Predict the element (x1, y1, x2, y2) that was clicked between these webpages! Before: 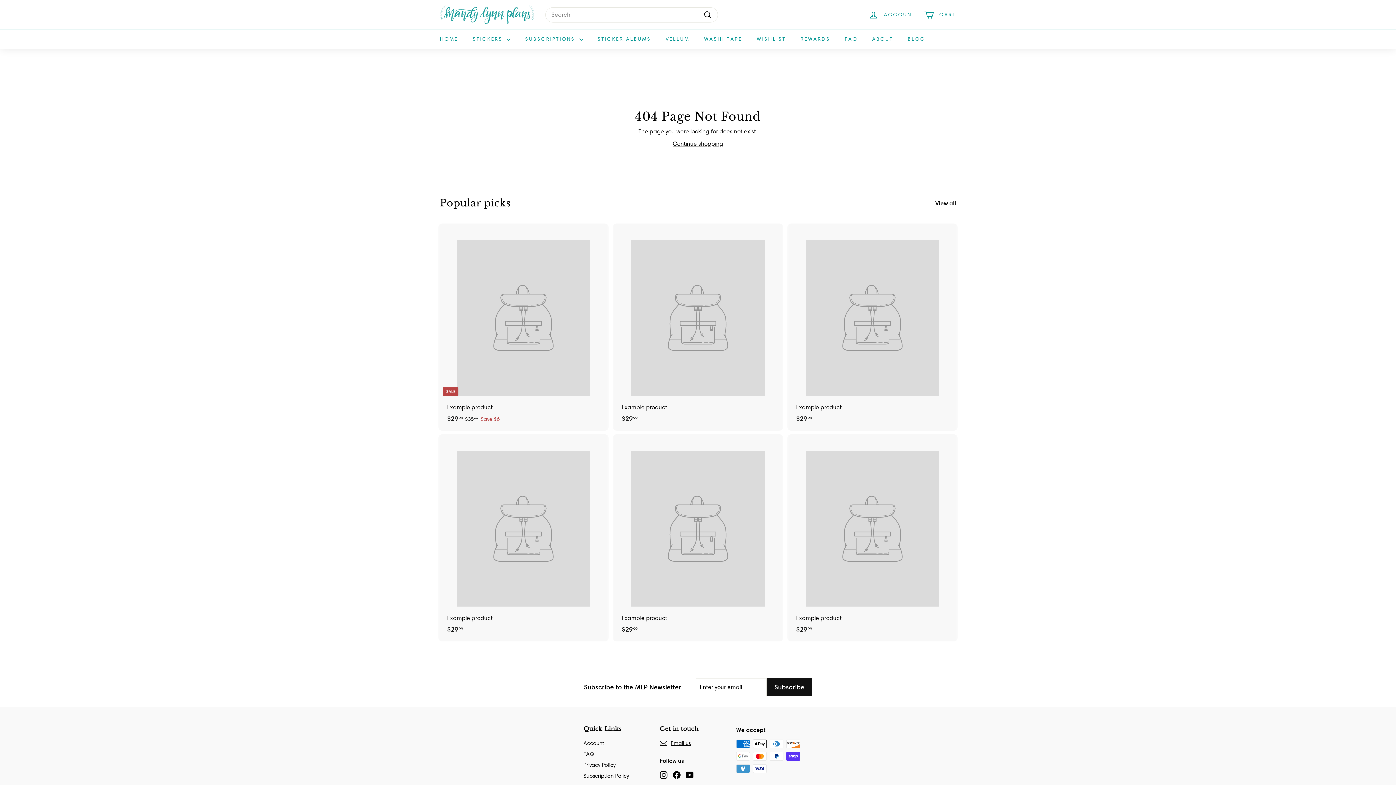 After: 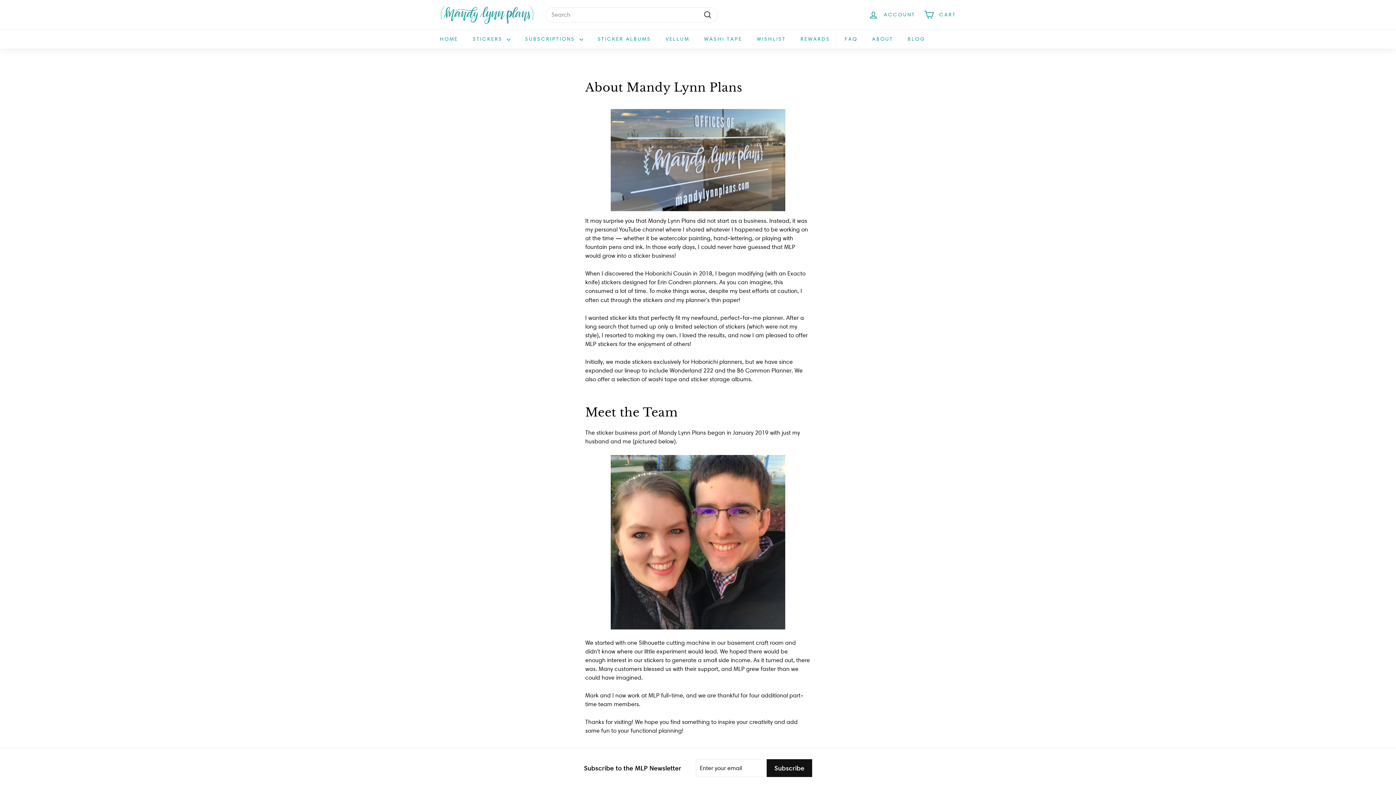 Action: label: ABOUT bbox: (865, 29, 900, 48)